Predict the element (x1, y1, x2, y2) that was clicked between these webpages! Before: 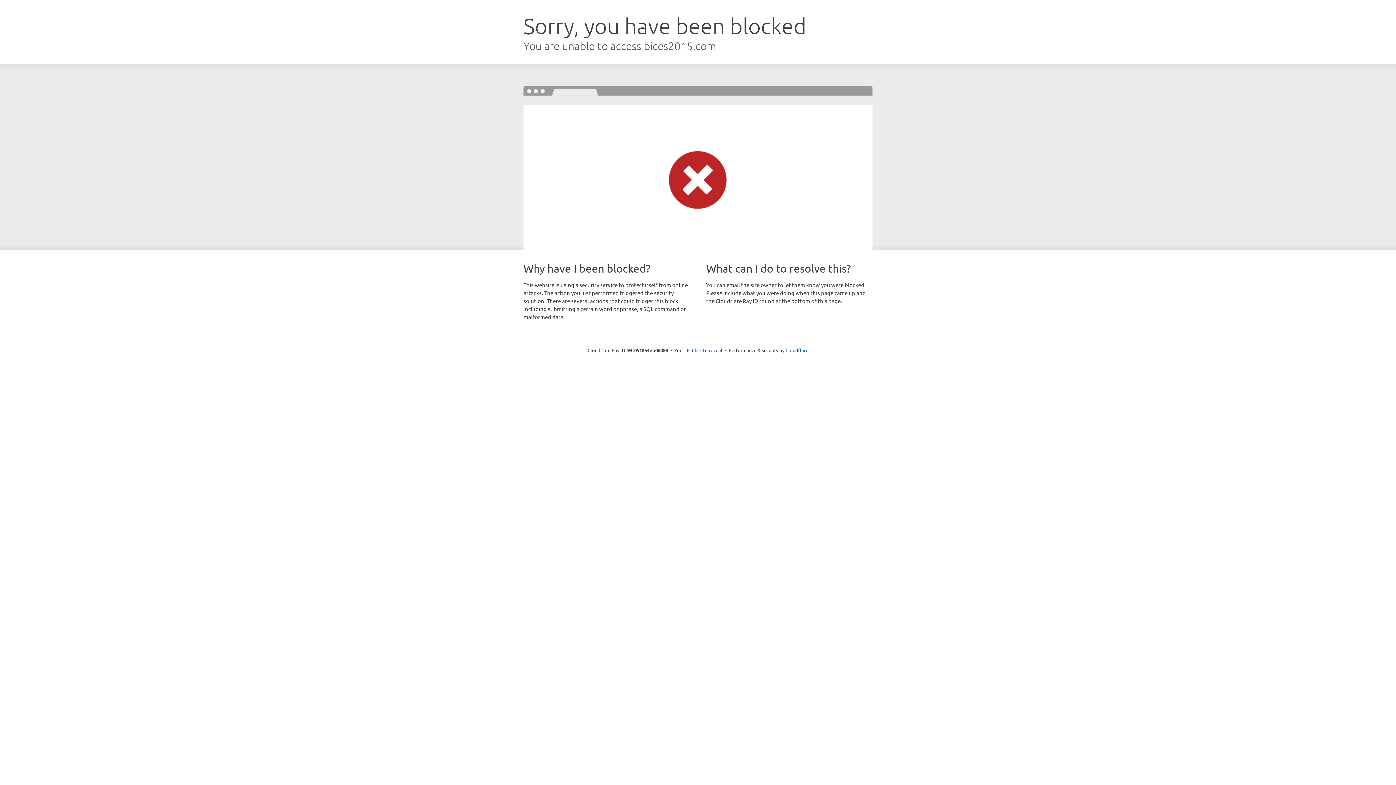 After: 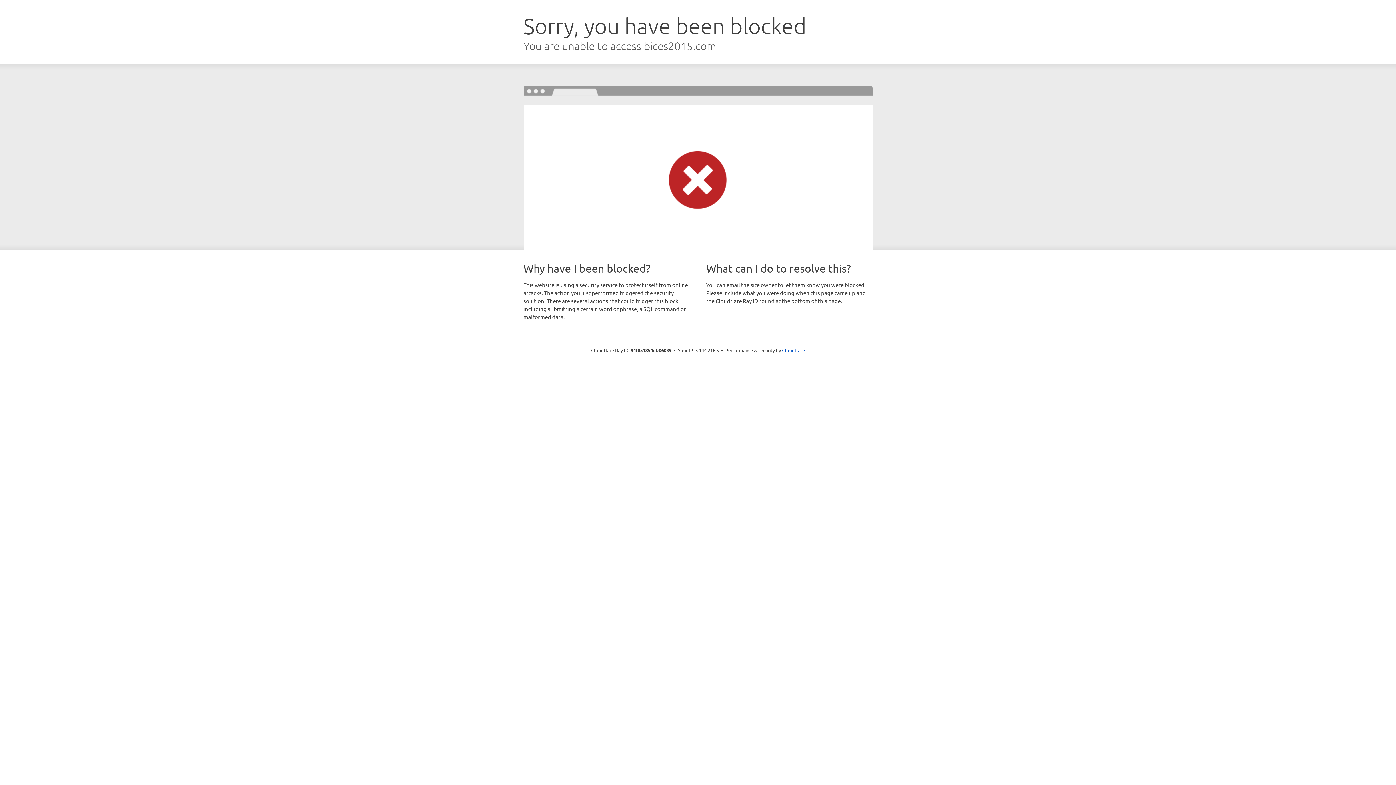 Action: label: Click to reveal bbox: (692, 346, 722, 353)